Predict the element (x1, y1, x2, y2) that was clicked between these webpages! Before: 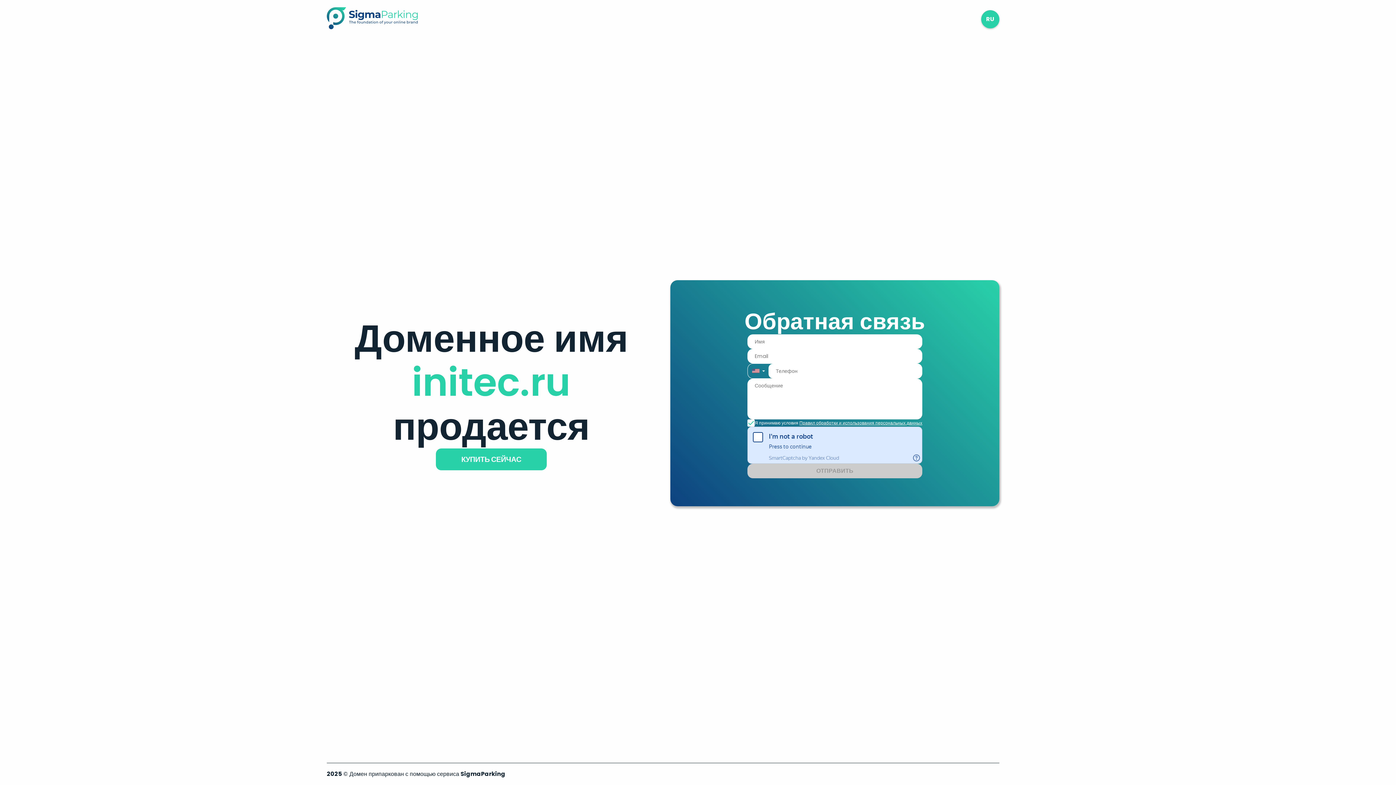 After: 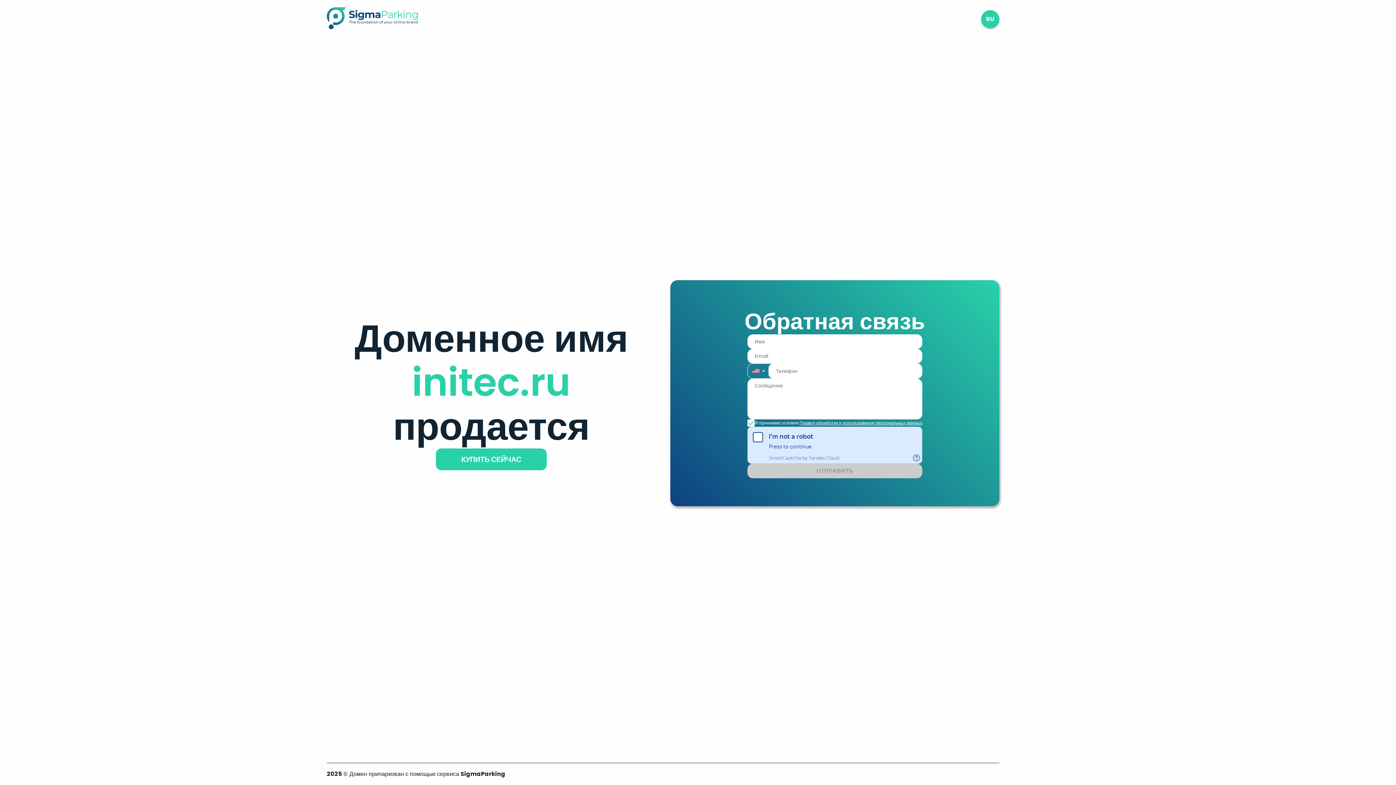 Action: bbox: (326, 23, 417, 31)